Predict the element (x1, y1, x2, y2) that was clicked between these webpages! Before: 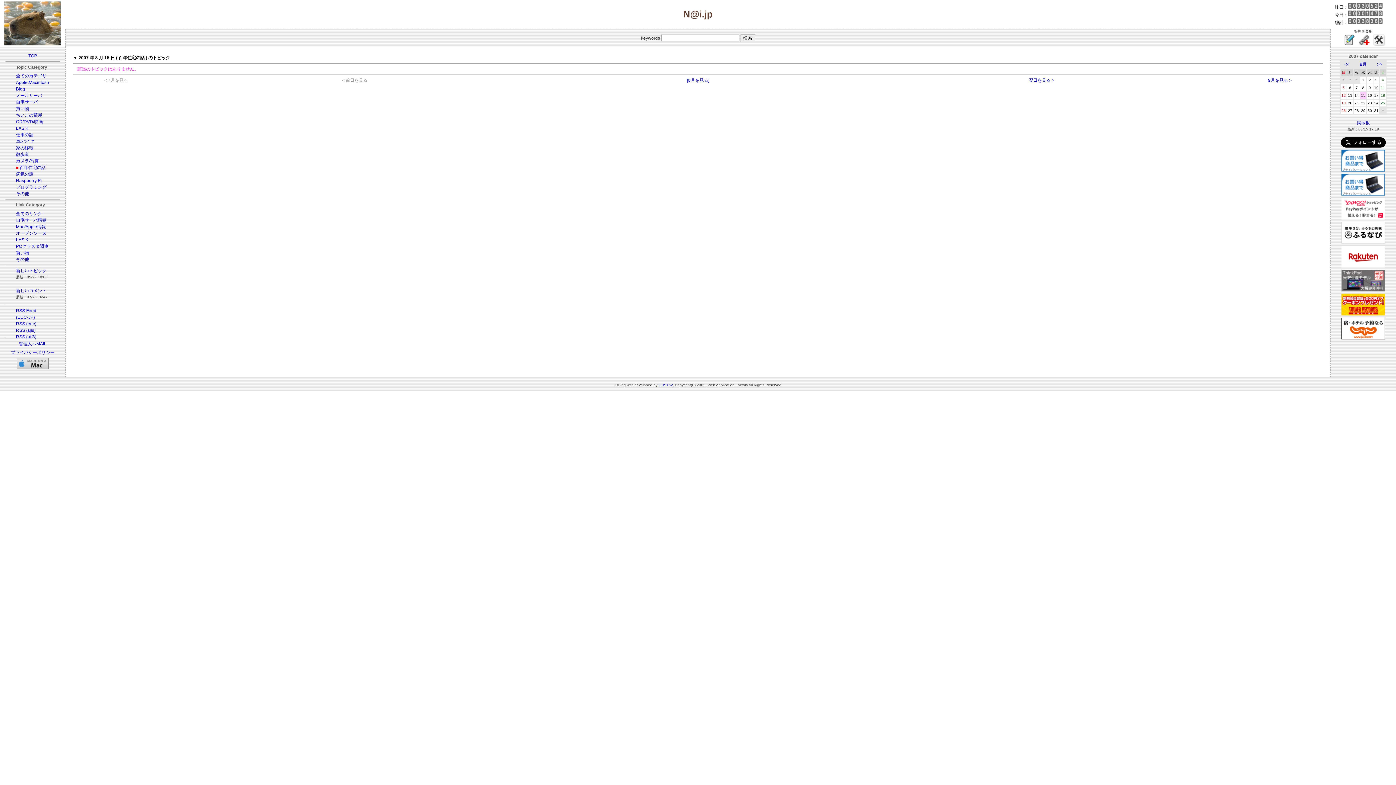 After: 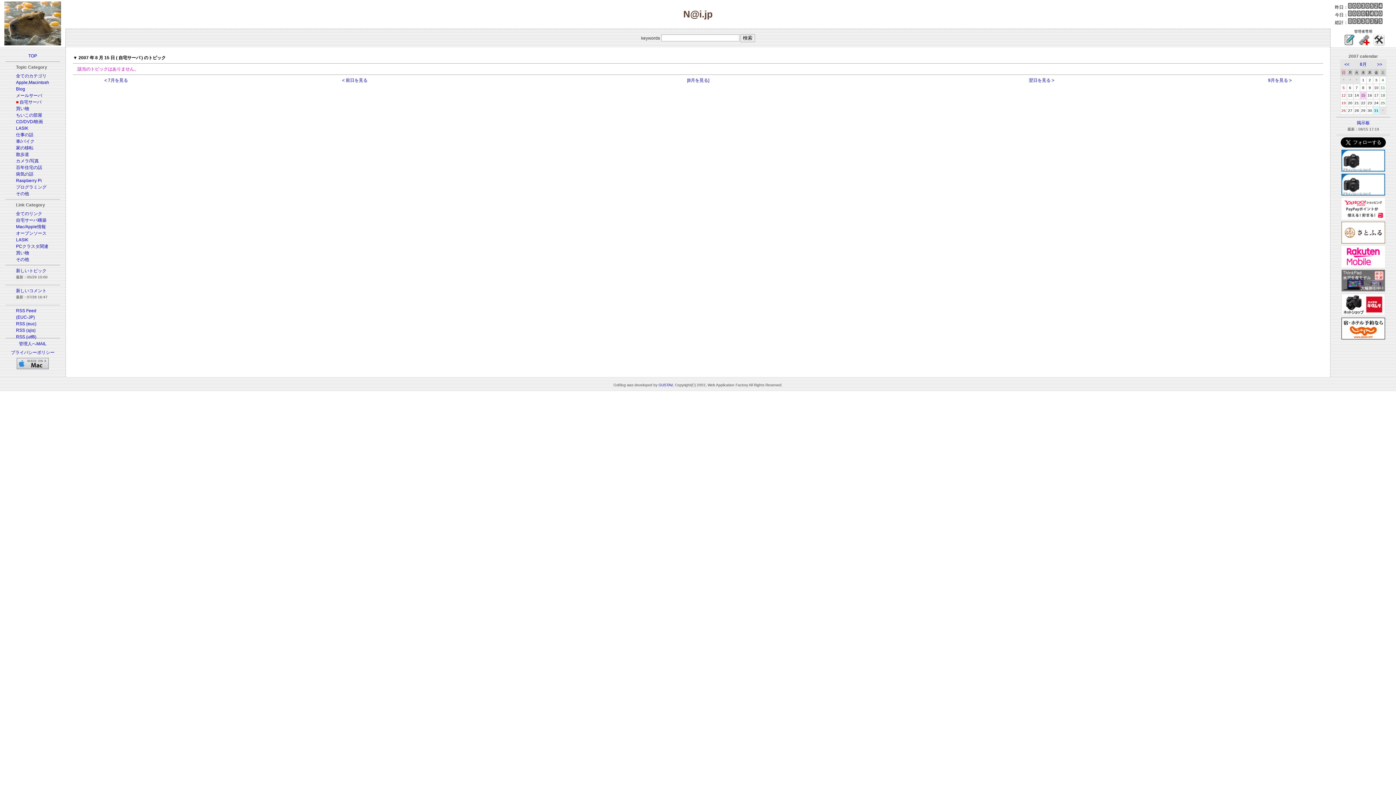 Action: bbox: (16, 99, 37, 104) label: 自宅サーバ